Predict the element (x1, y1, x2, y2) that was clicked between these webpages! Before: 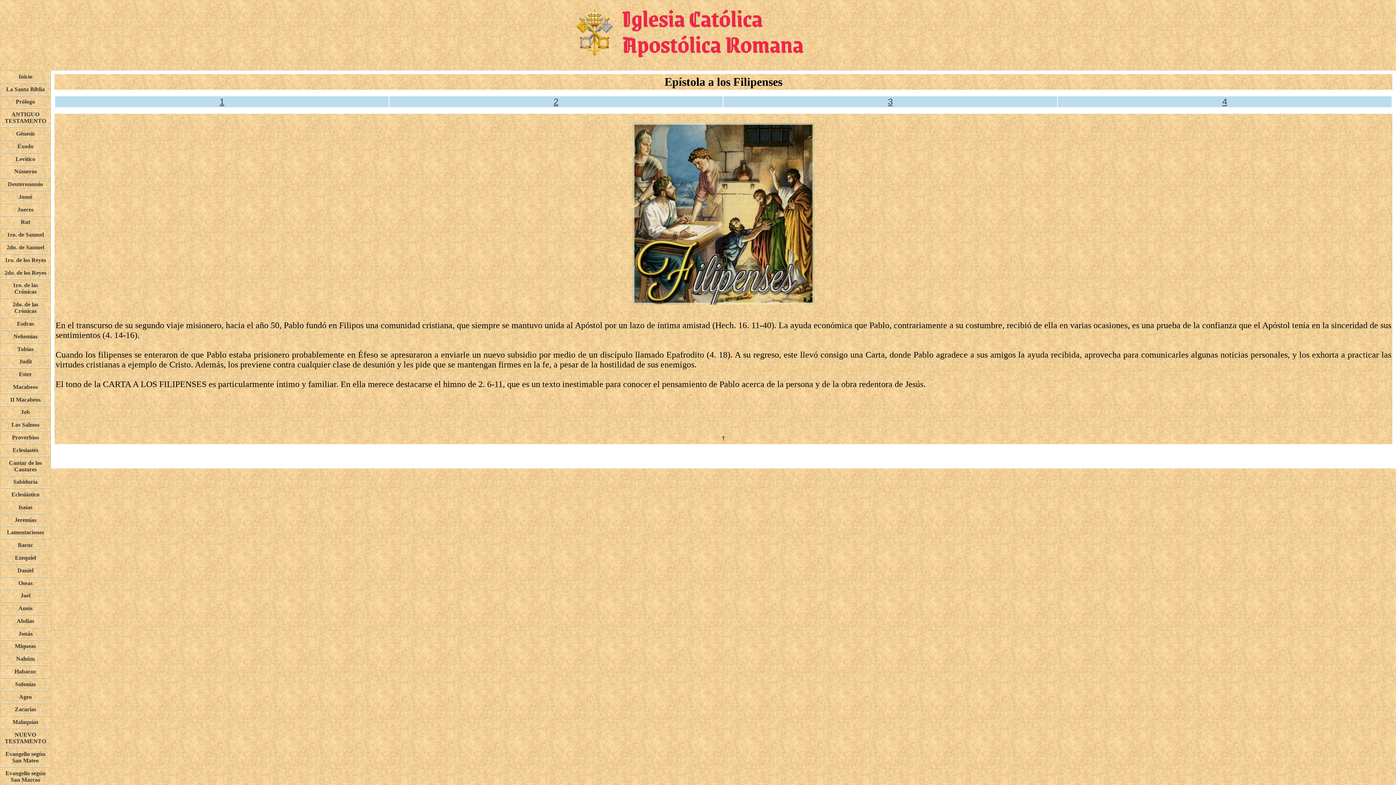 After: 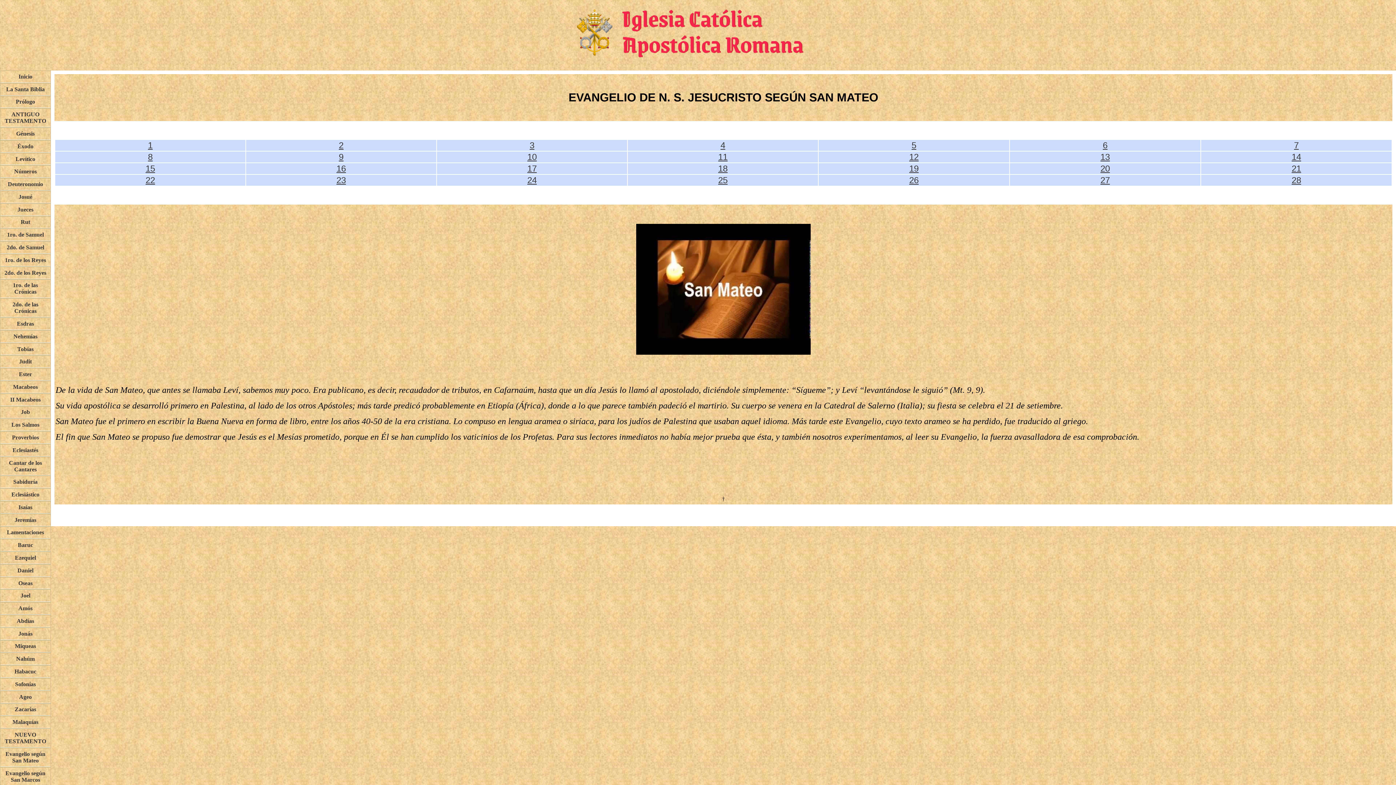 Action: label: Evangelio según San Mateo bbox: (0, 748, 50, 767)